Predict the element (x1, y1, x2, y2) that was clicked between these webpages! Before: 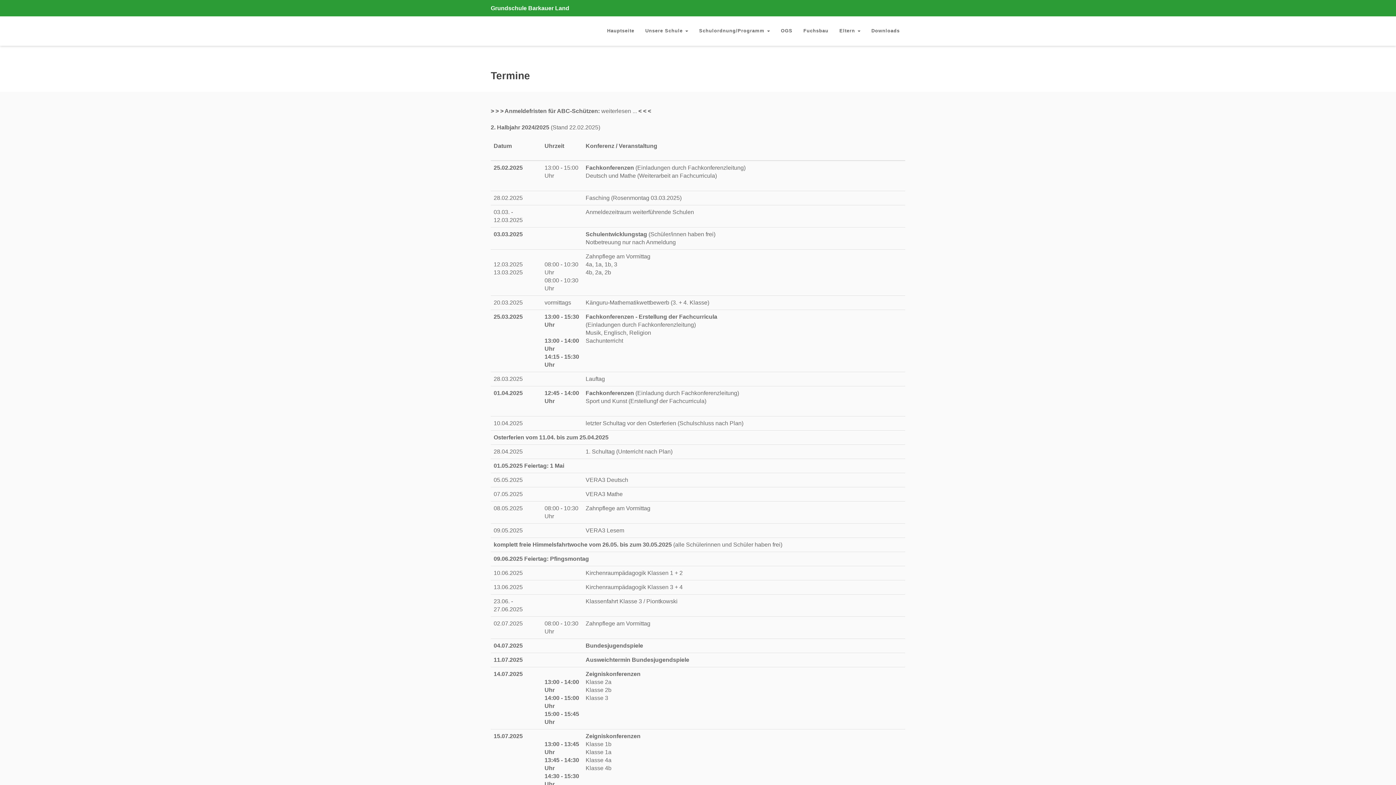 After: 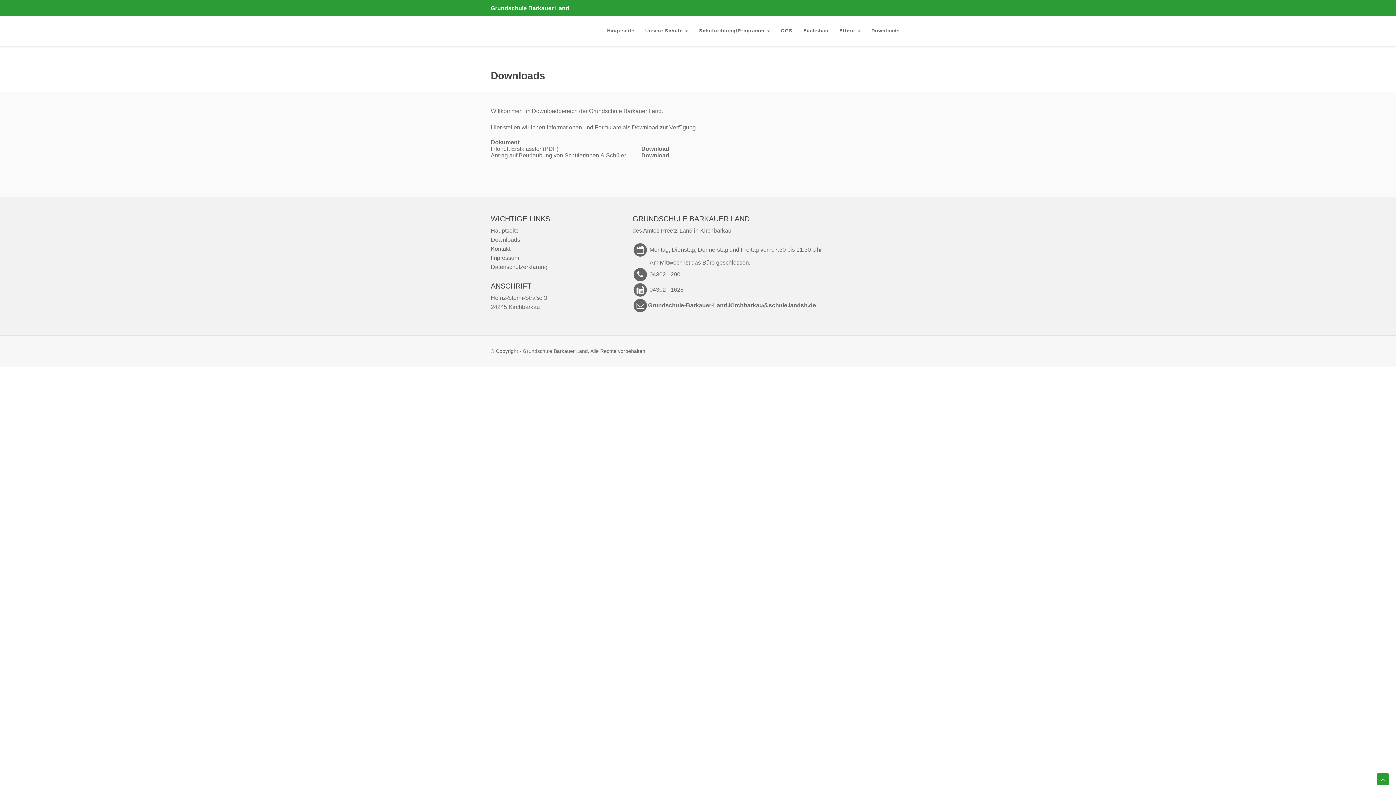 Action: bbox: (866, 21, 905, 40) label: Downloads